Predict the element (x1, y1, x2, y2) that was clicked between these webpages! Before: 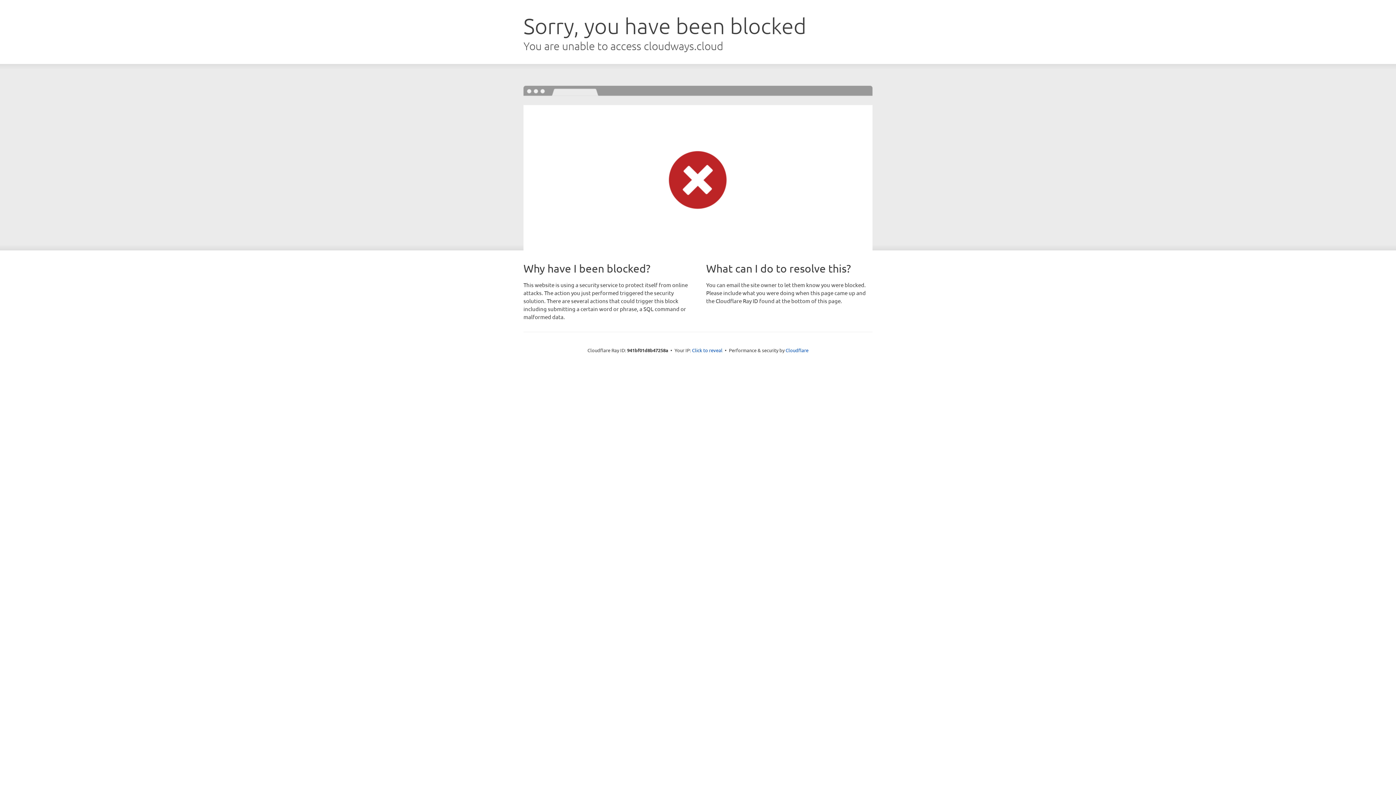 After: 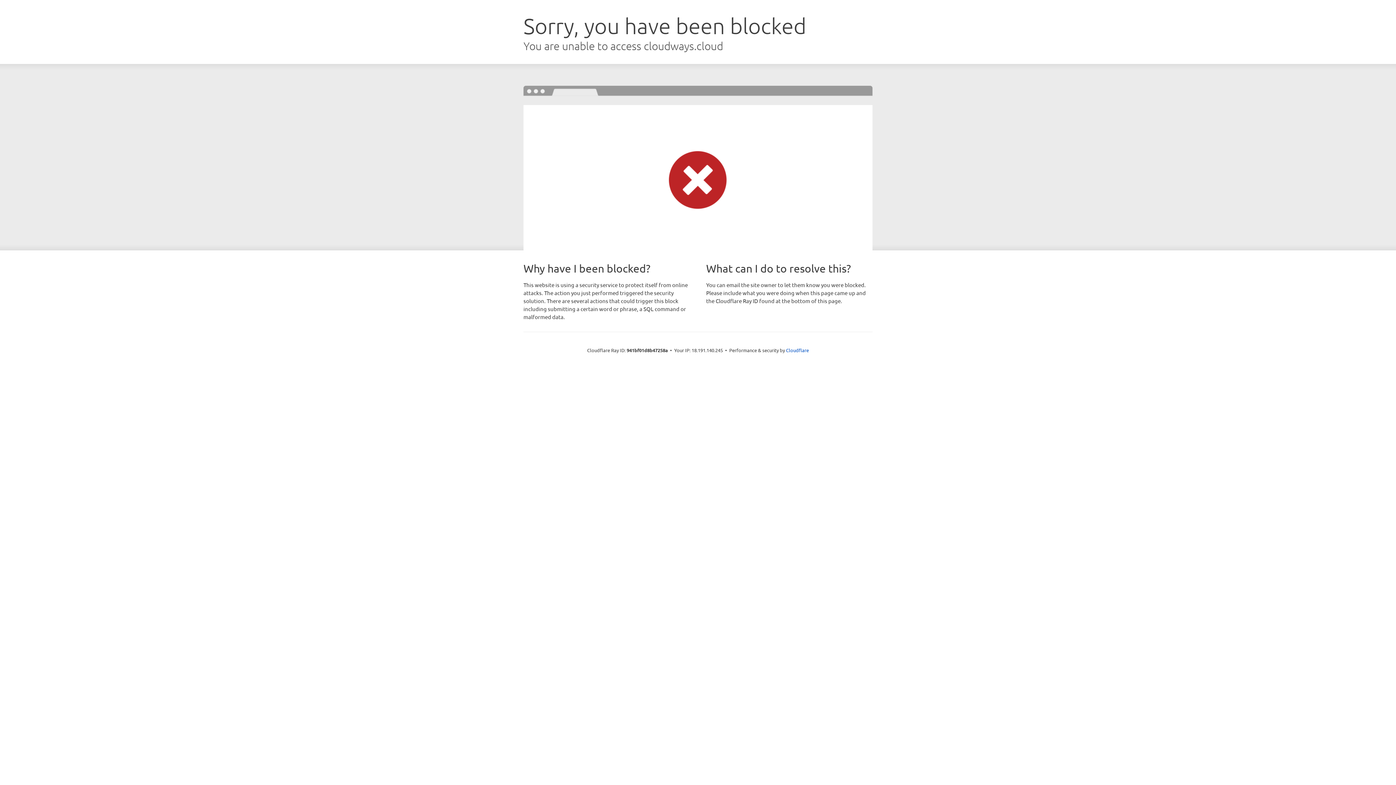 Action: label: Click to reveal bbox: (692, 346, 722, 353)